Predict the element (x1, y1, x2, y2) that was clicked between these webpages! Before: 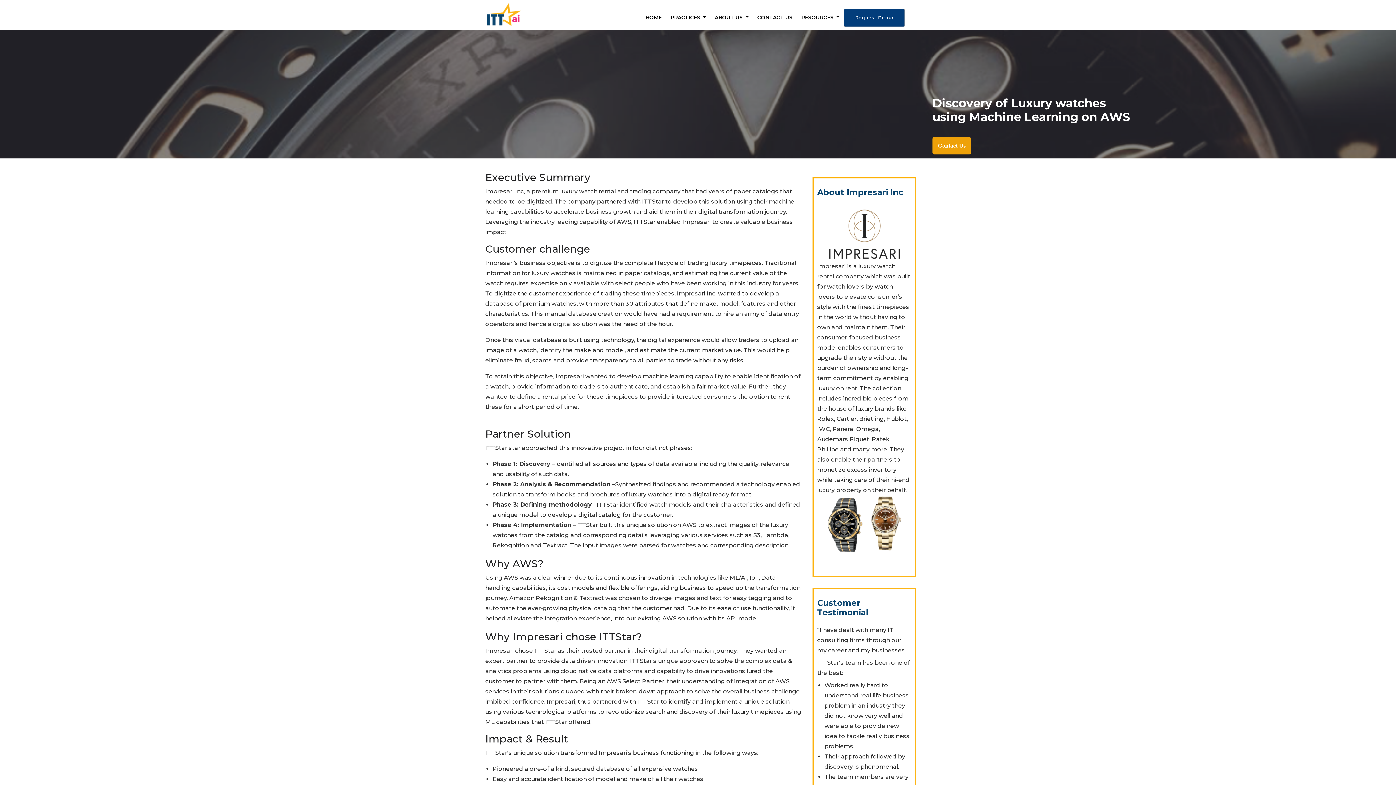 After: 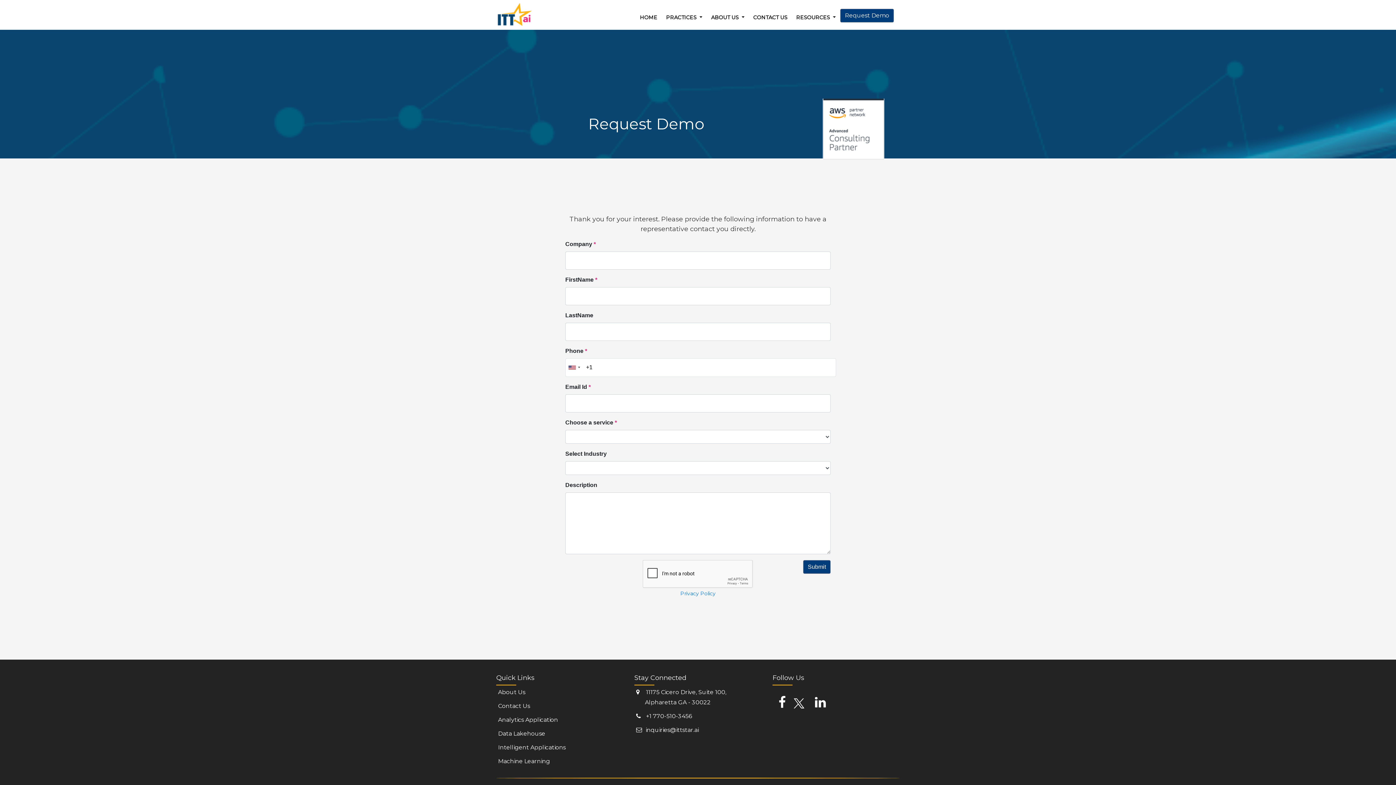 Action: label: Request Demo bbox: (844, 8, 905, 26)